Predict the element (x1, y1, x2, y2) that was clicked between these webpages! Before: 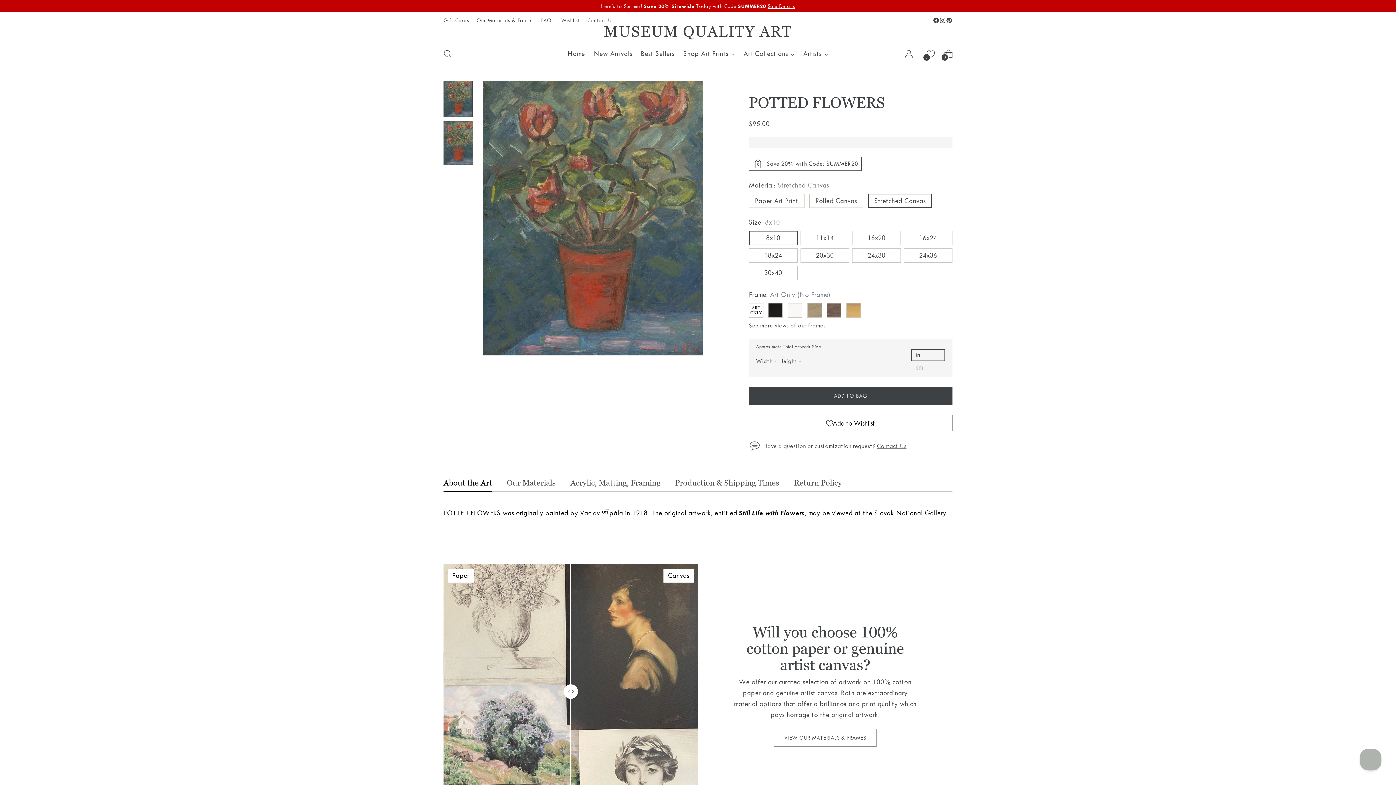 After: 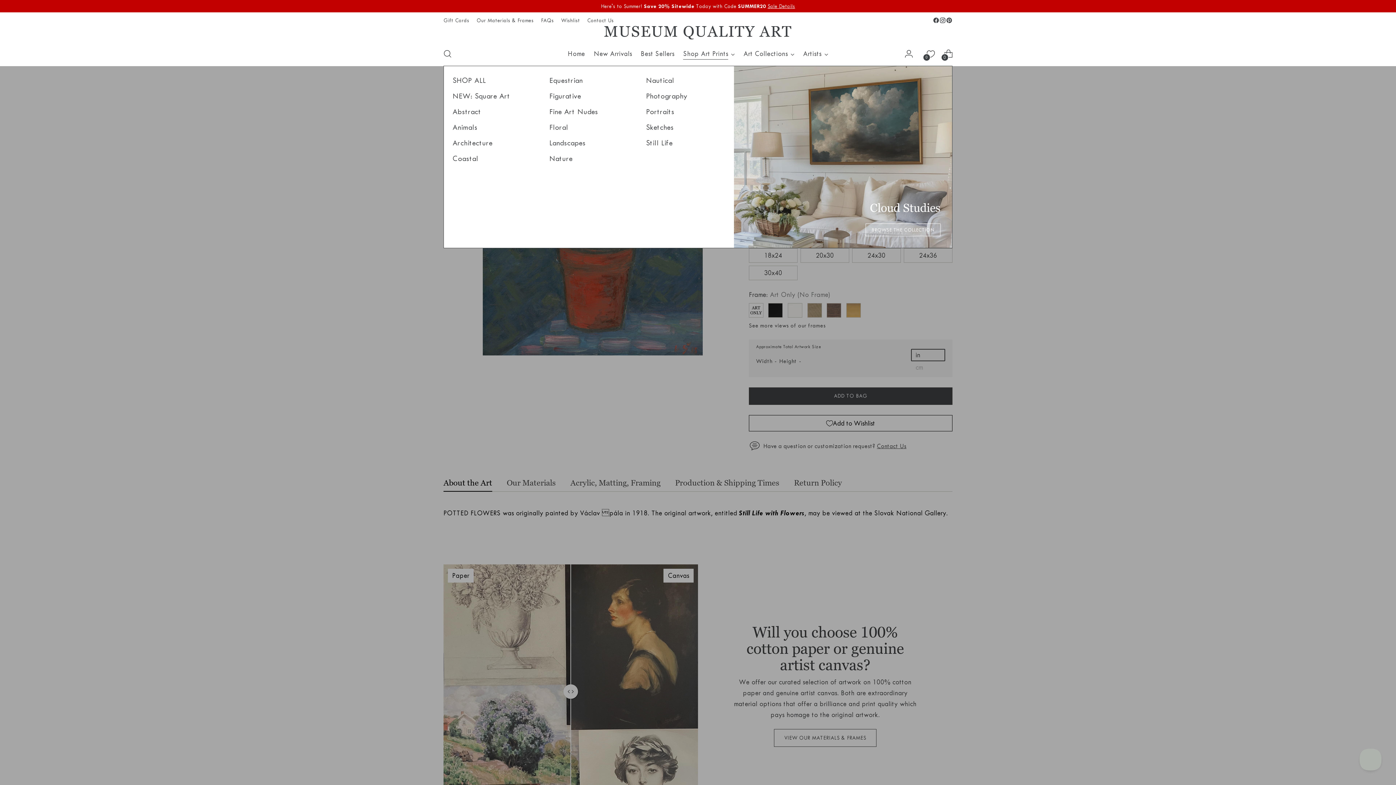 Action: label: Shop Art Prints bbox: (683, 45, 735, 61)